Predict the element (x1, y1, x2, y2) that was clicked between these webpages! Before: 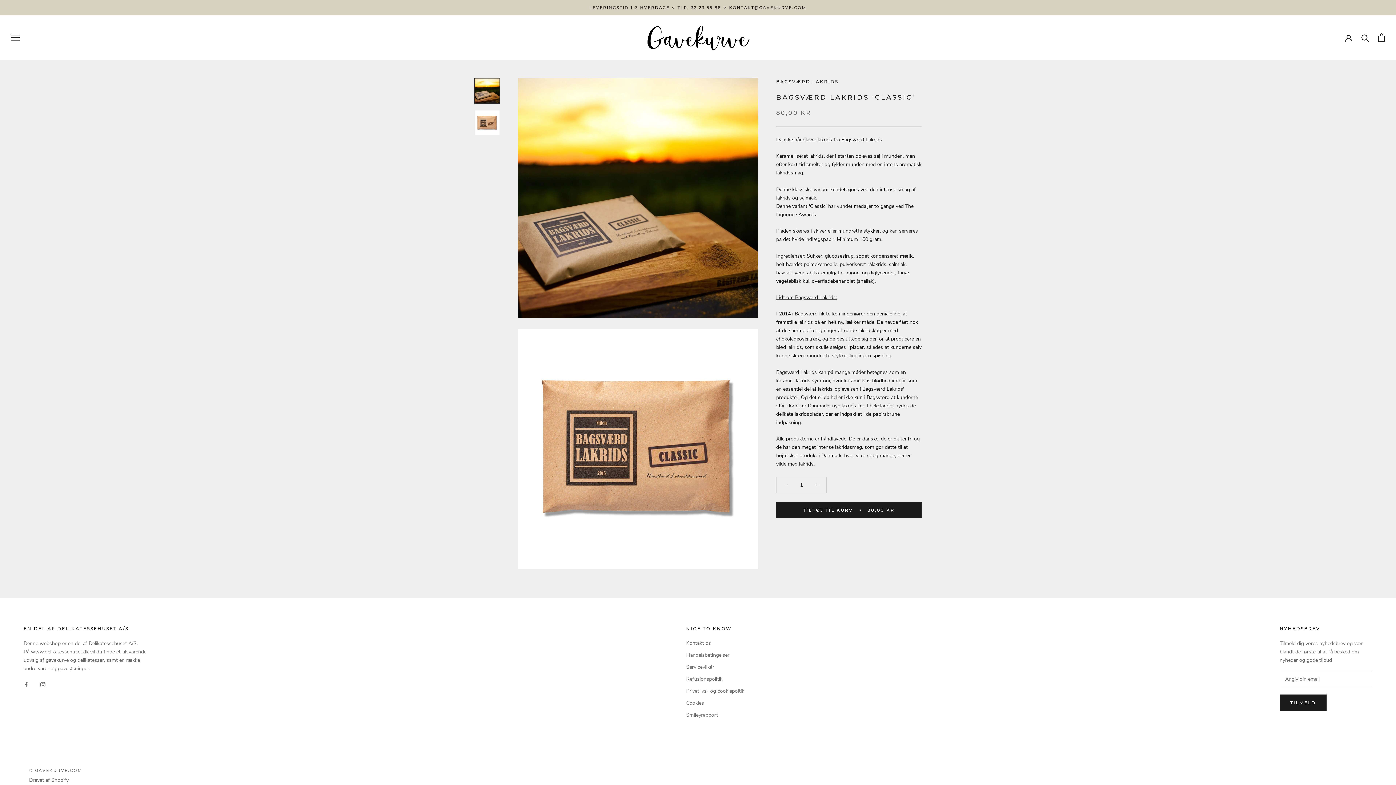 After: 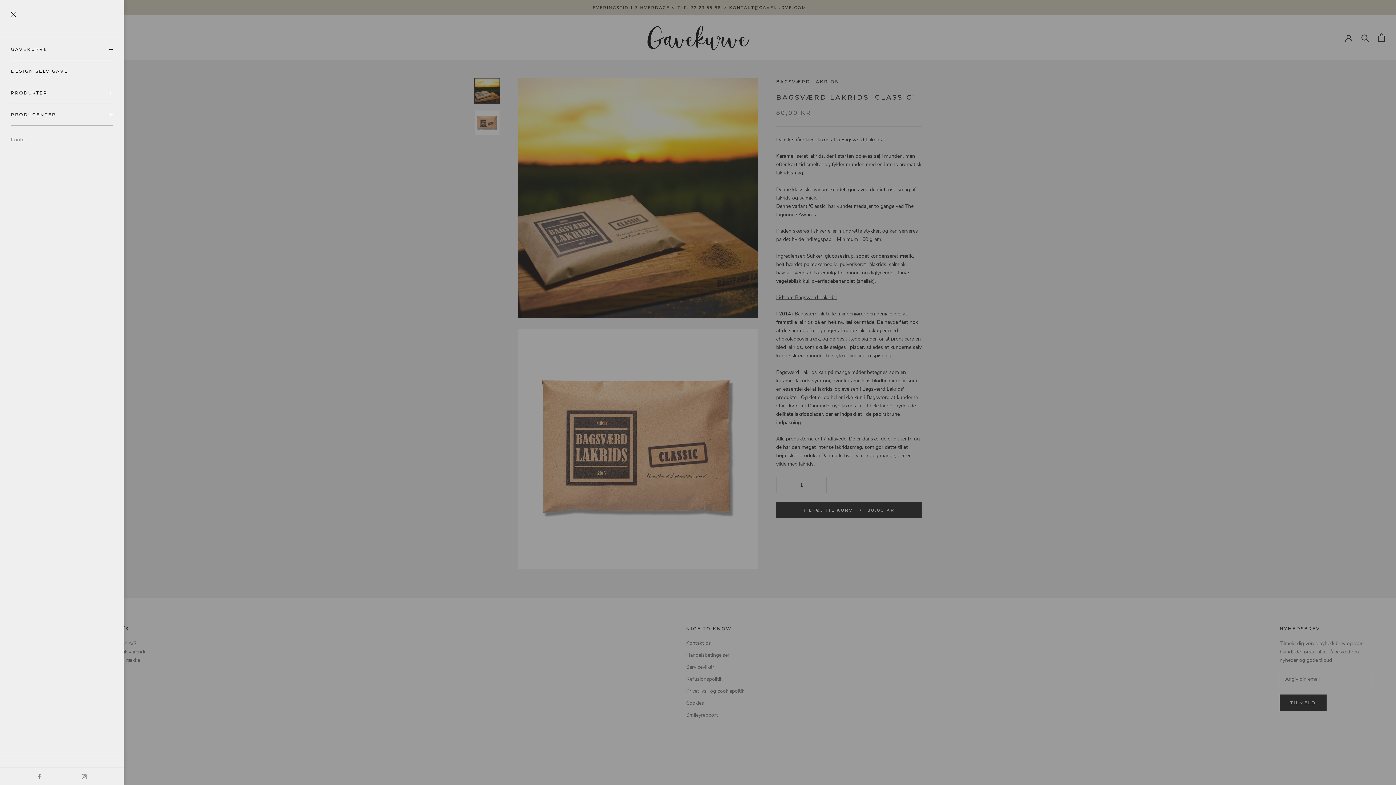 Action: label: Åben menu bbox: (10, 34, 19, 40)